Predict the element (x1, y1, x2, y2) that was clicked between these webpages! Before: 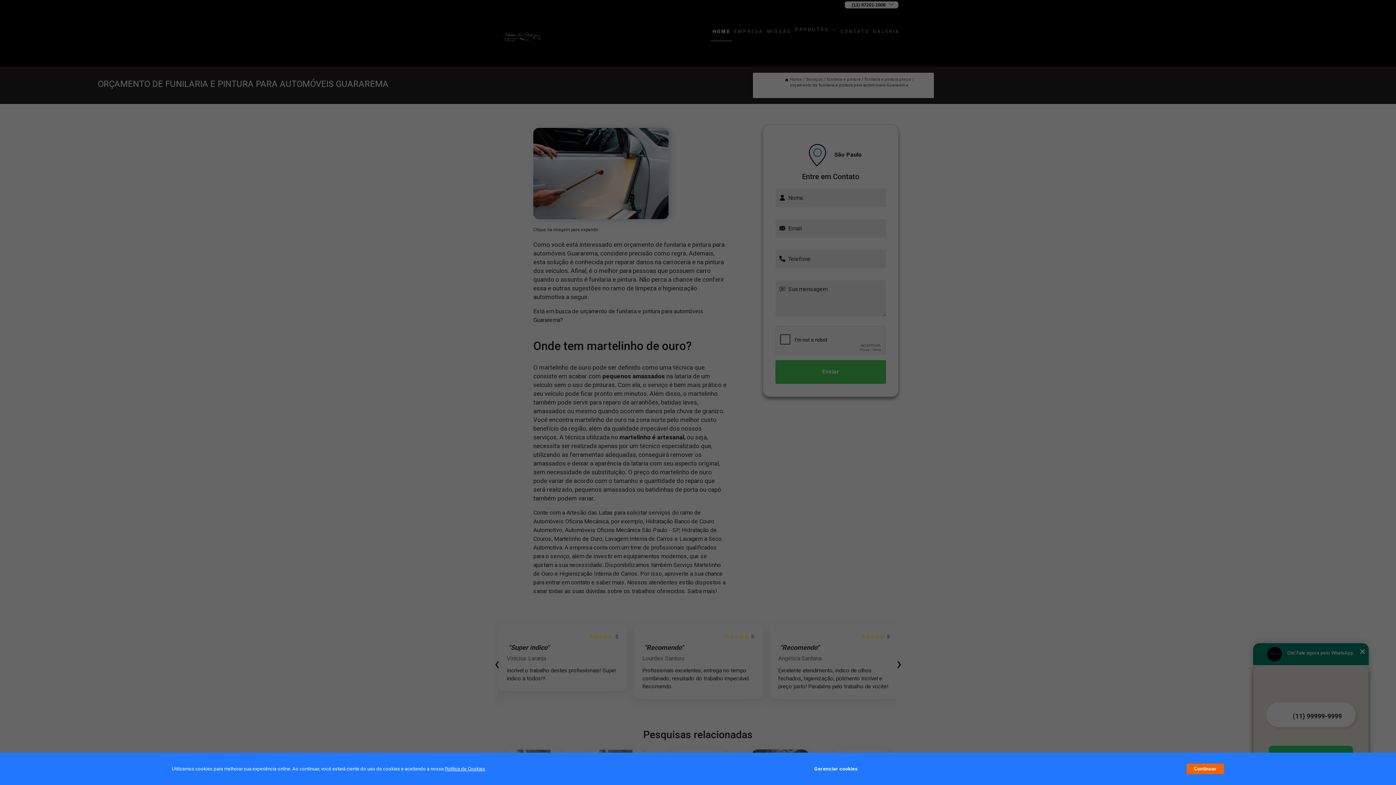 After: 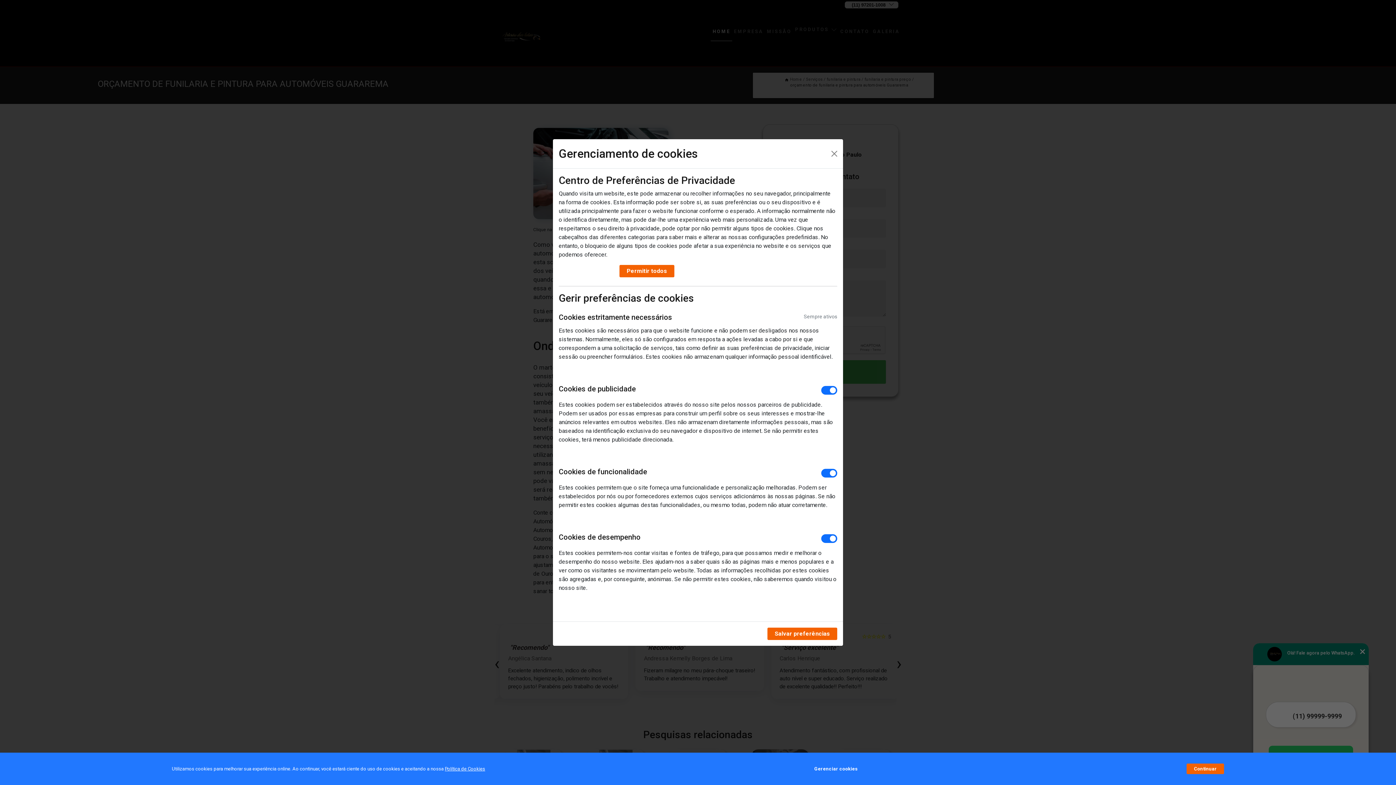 Action: label: Gerenciar cookies bbox: (814, 762, 857, 776)